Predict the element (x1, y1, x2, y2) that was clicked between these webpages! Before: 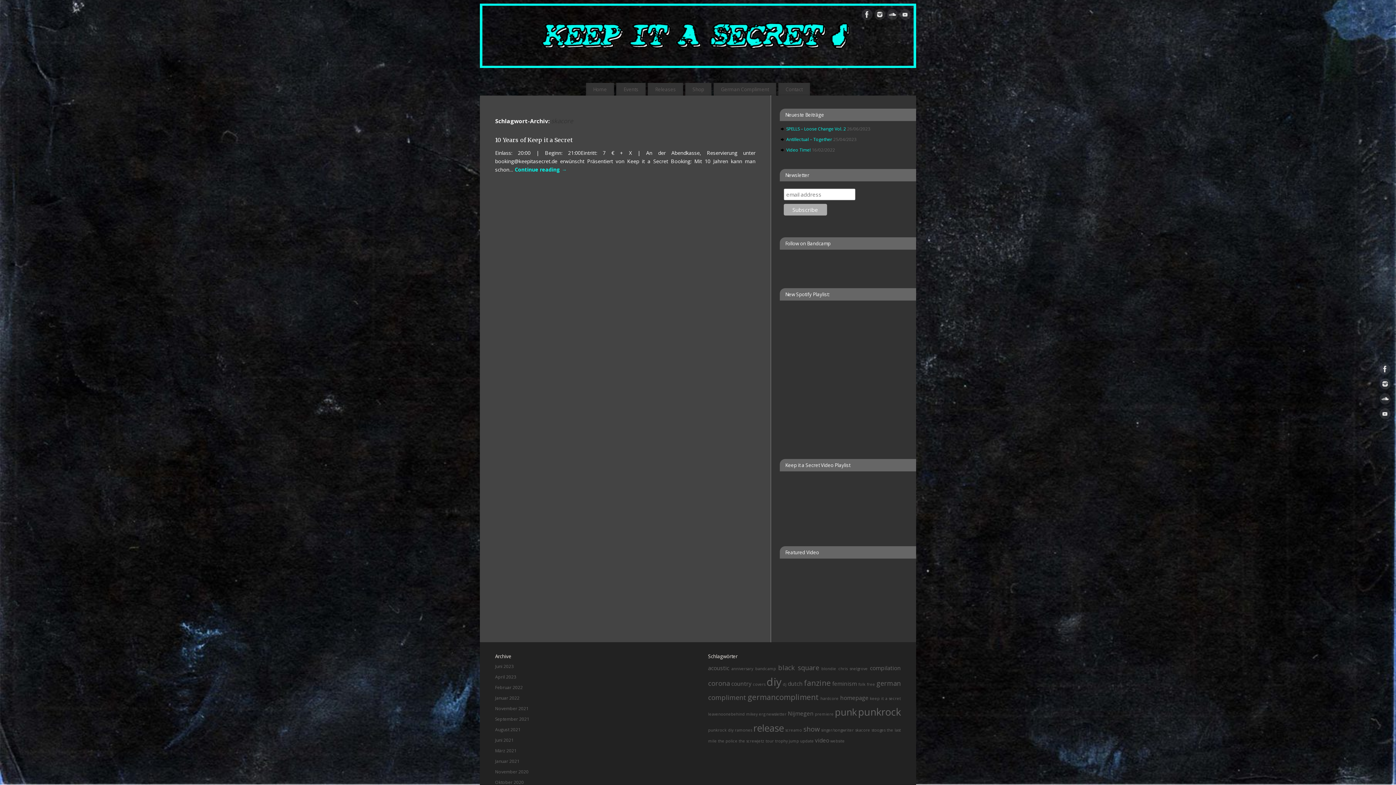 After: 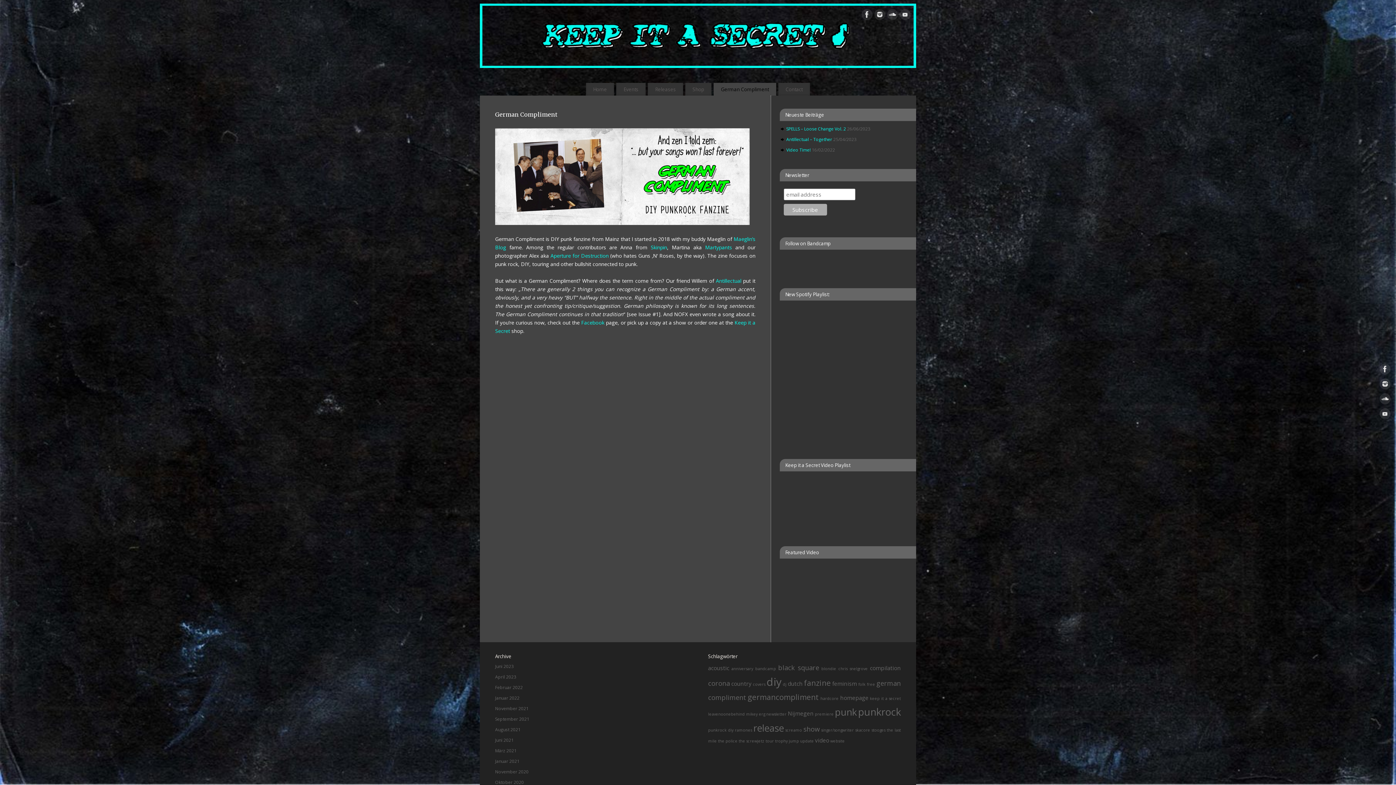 Action: bbox: (713, 82, 776, 95) label: German Compliment